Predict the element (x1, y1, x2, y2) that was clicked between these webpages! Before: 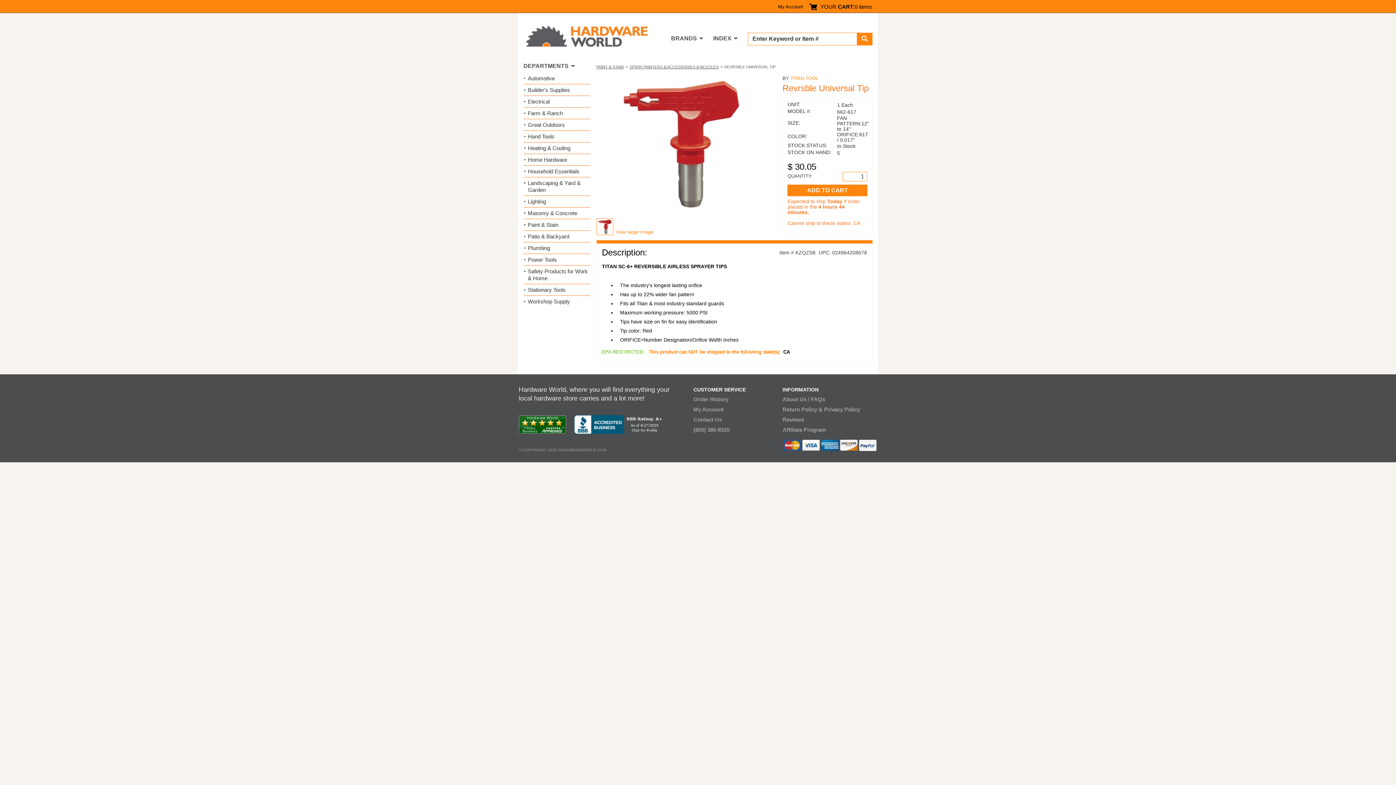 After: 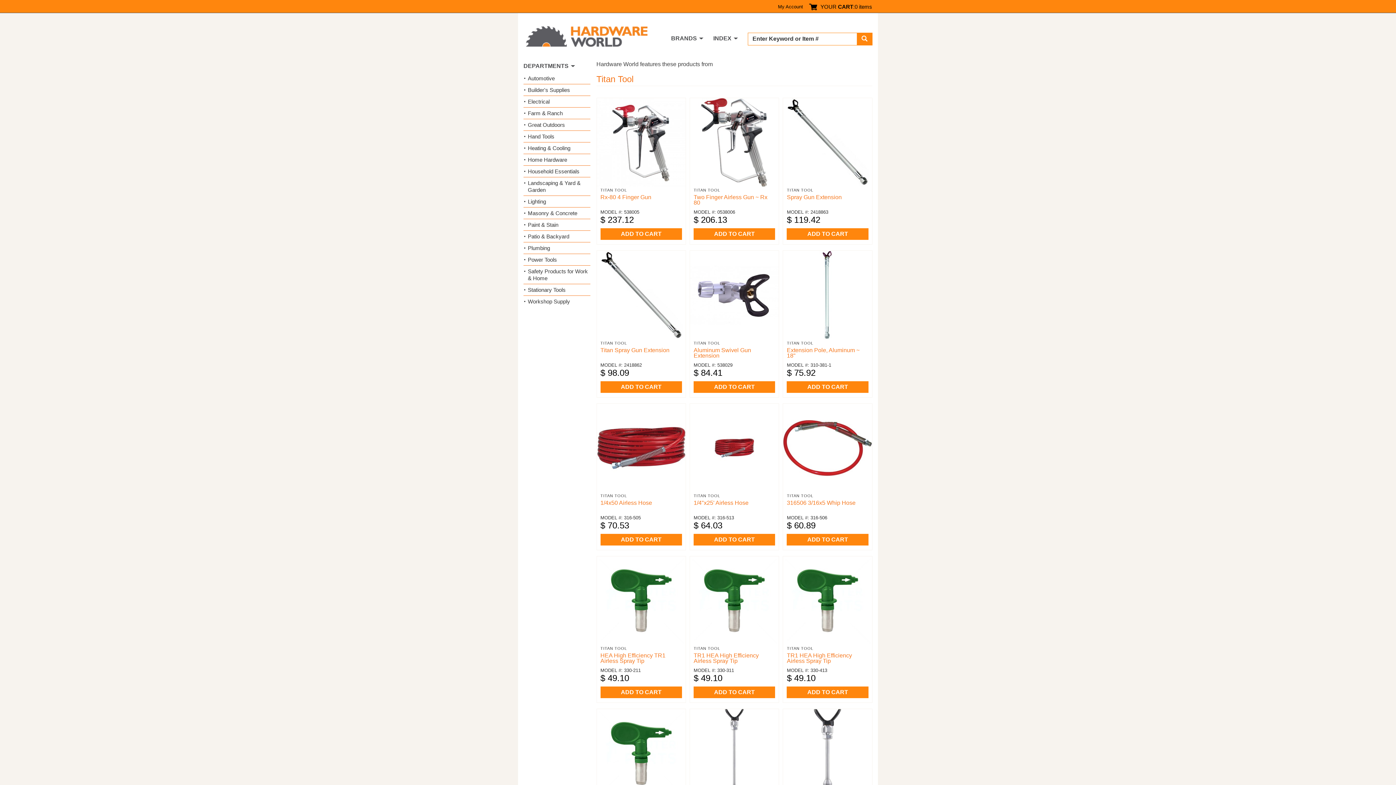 Action: label: TITAN TOOL bbox: (790, 75, 818, 81)